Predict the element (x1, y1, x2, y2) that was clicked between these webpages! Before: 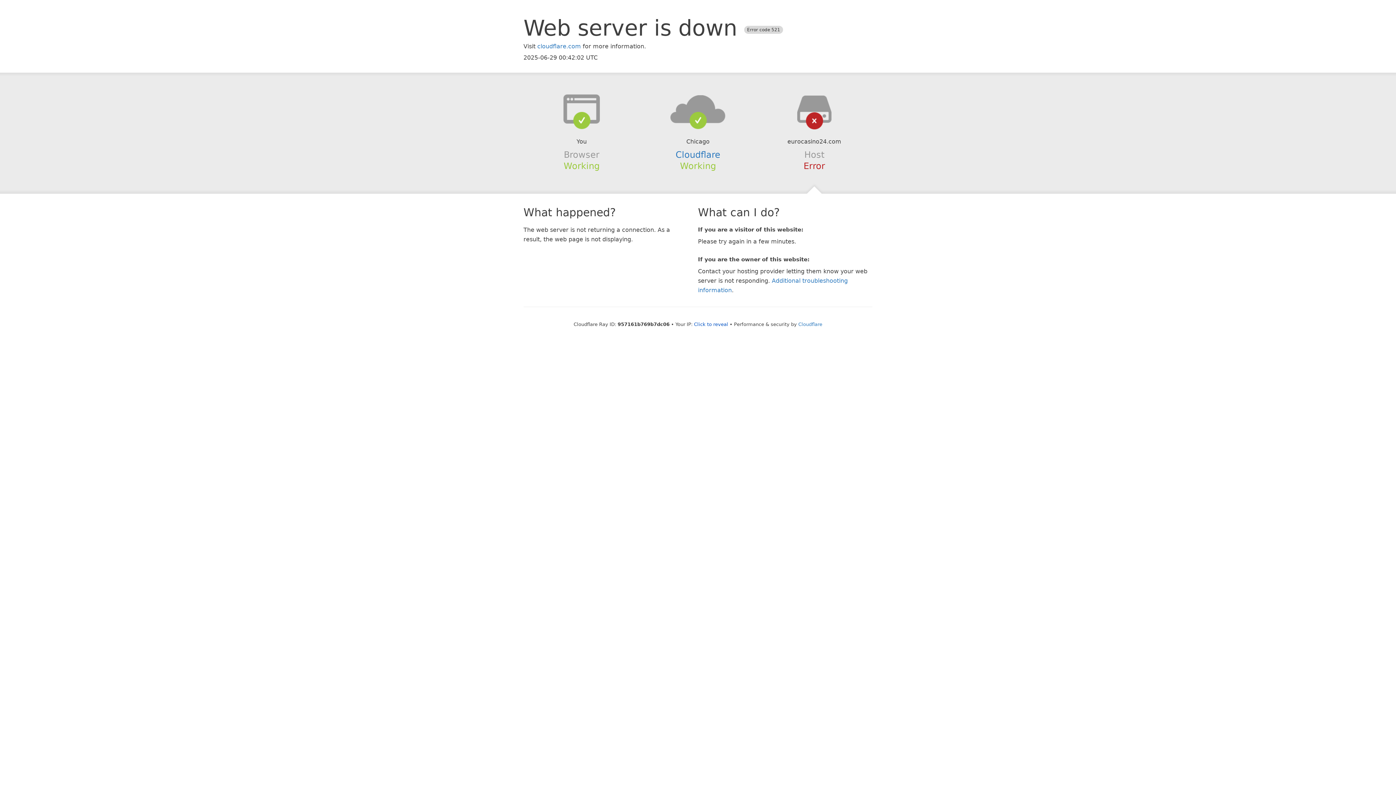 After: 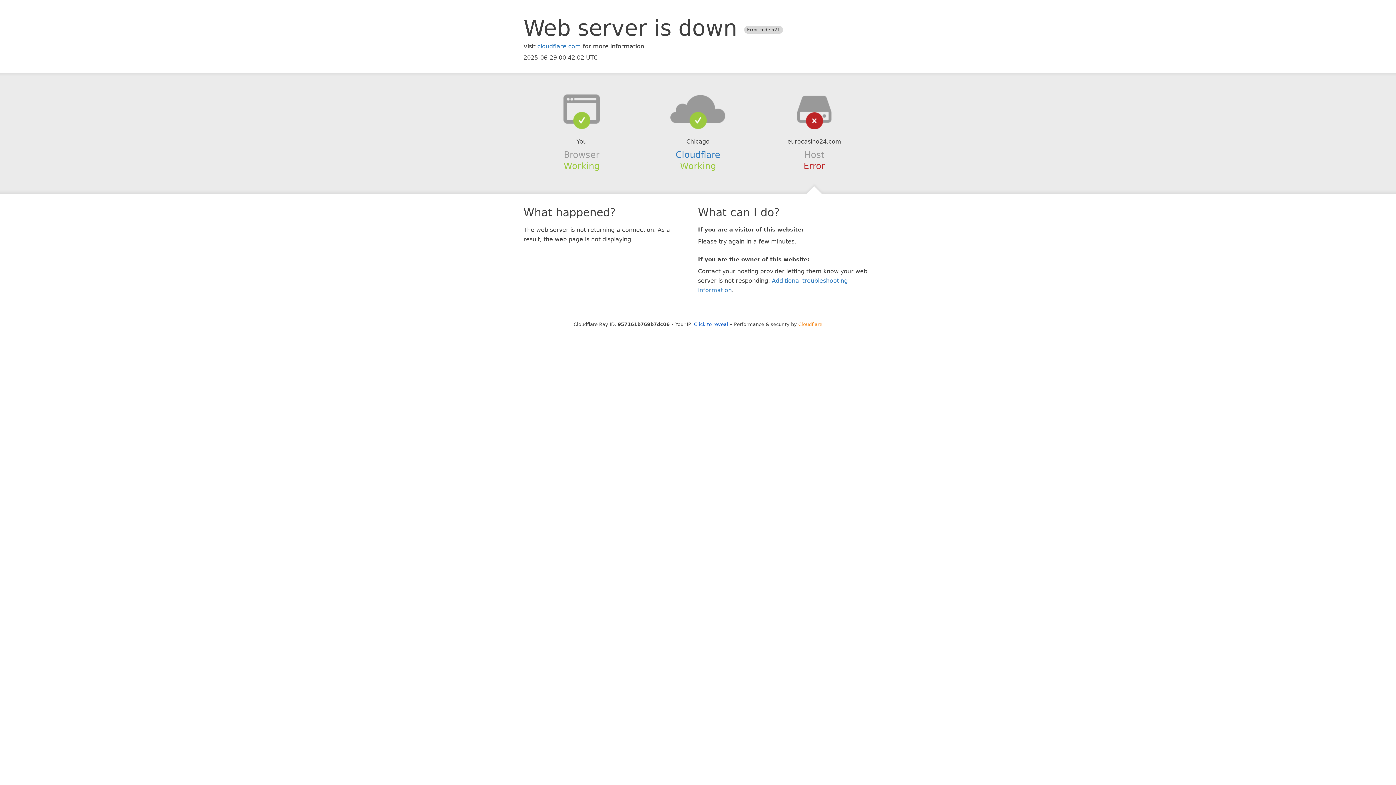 Action: label: Cloudflare bbox: (798, 321, 822, 327)